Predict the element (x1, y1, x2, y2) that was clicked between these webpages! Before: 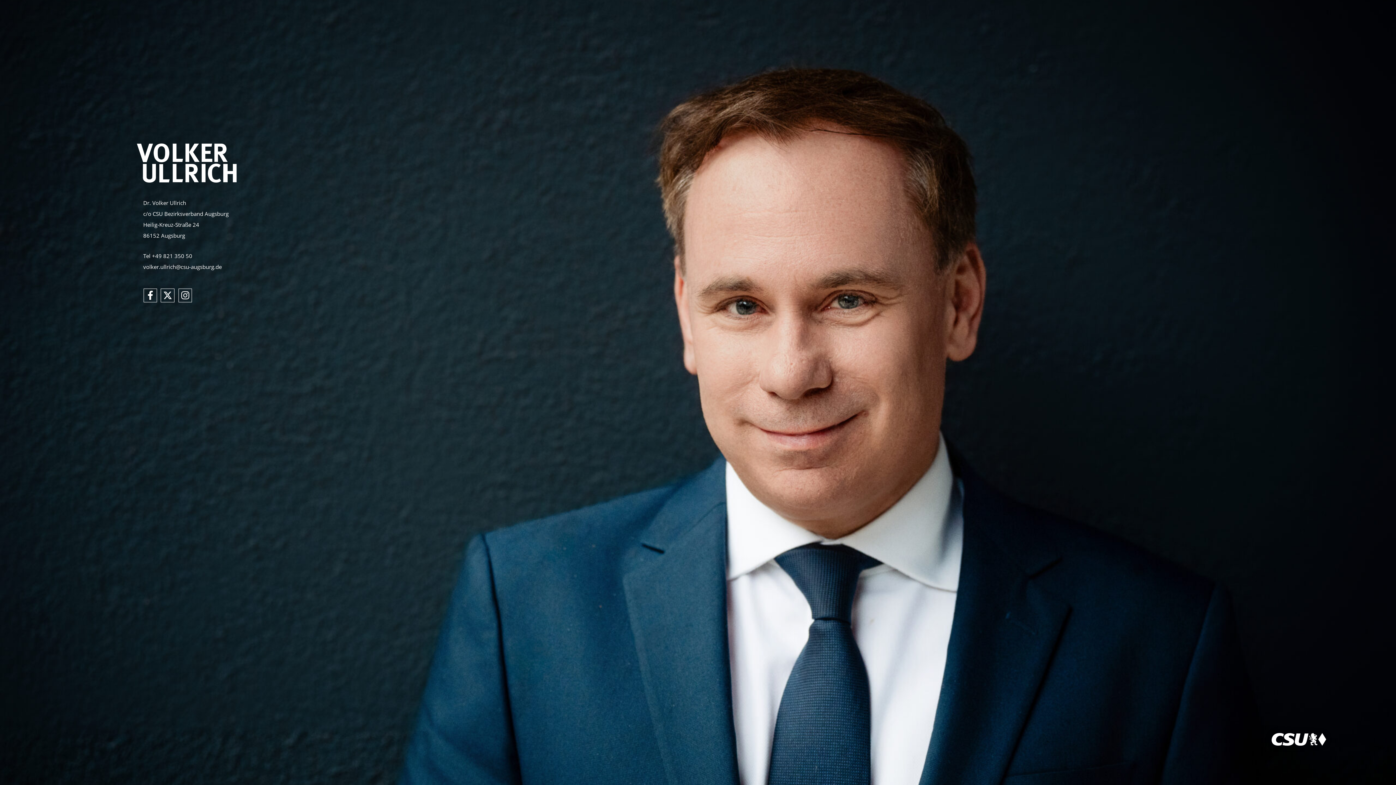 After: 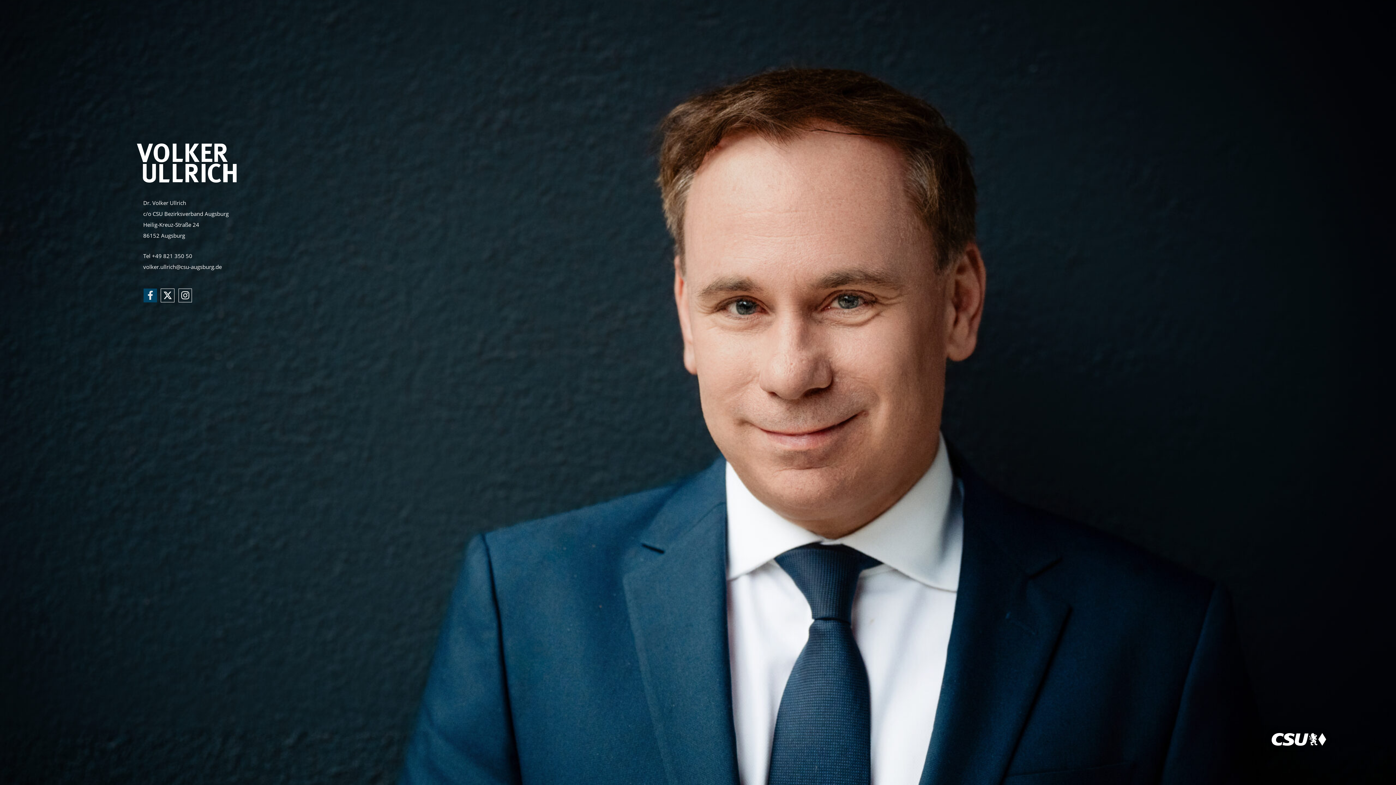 Action: label: Facebook-f bbox: (143, 288, 157, 302)